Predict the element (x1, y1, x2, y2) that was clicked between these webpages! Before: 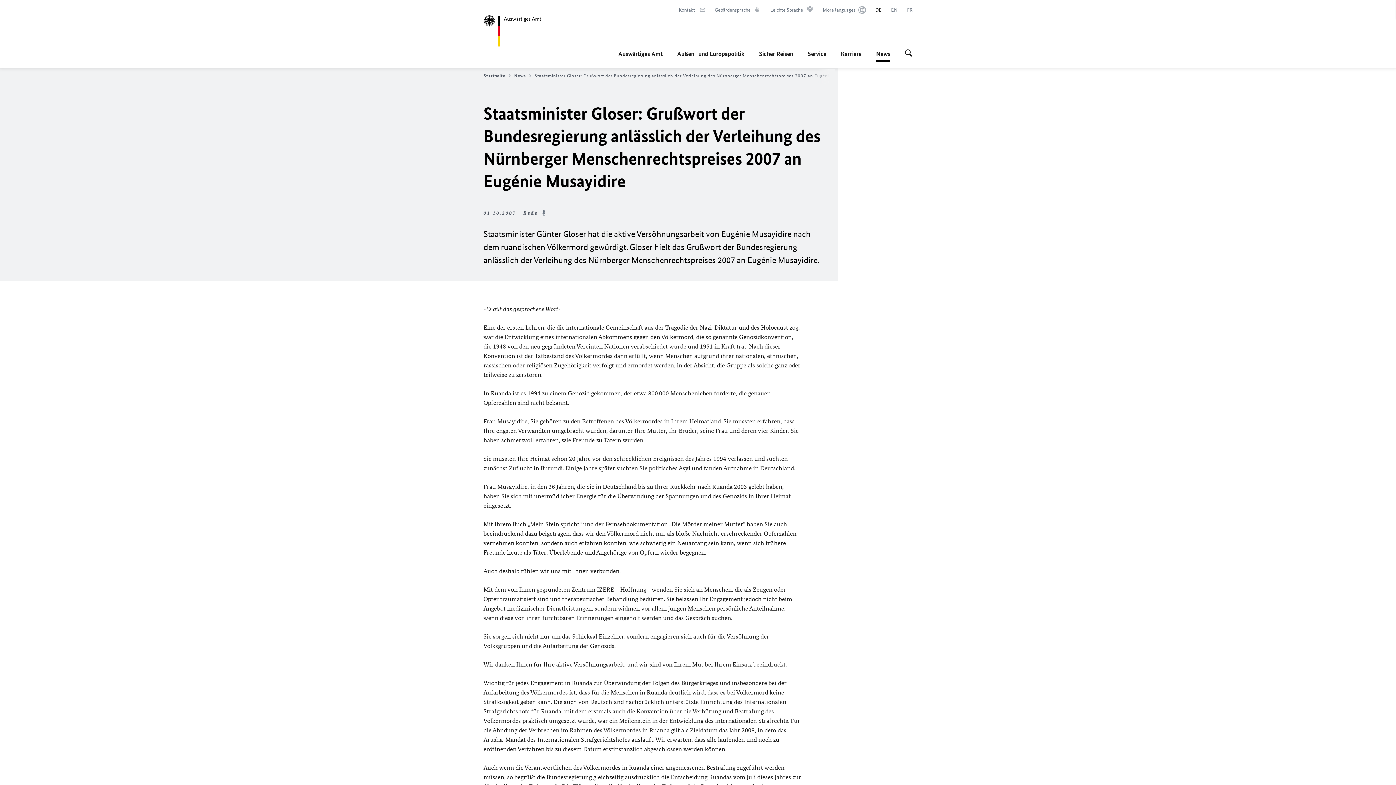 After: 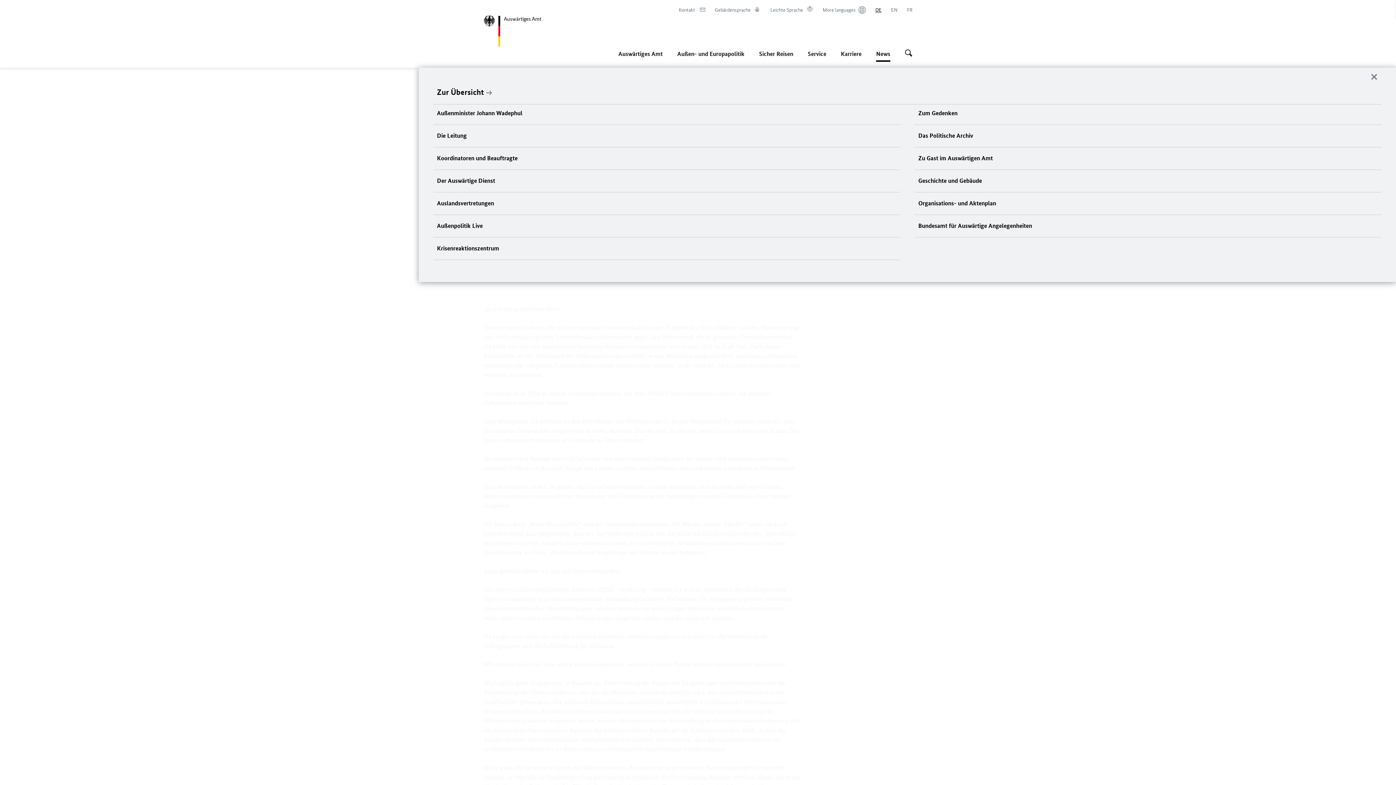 Action: label: Auswärtiges Amt bbox: (618, 45, 662, 61)